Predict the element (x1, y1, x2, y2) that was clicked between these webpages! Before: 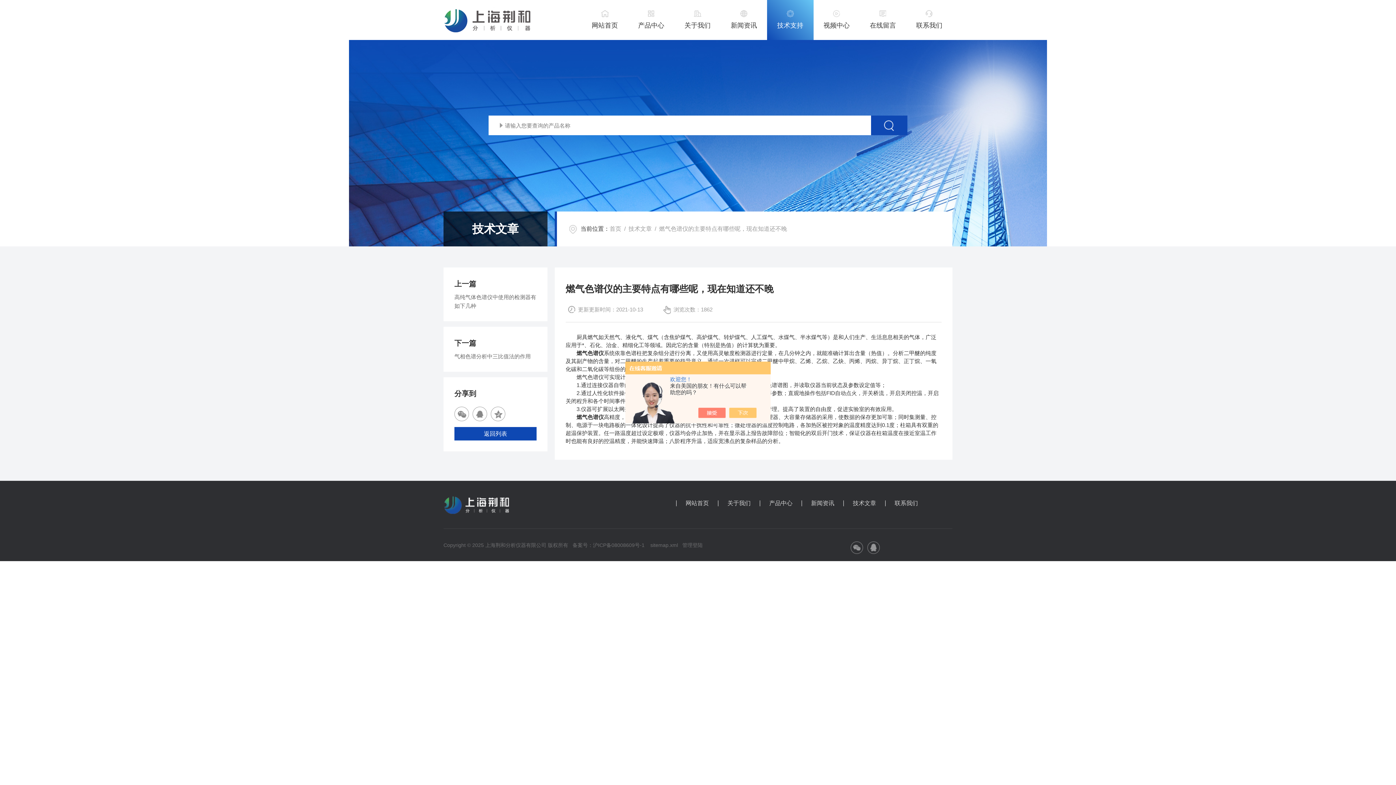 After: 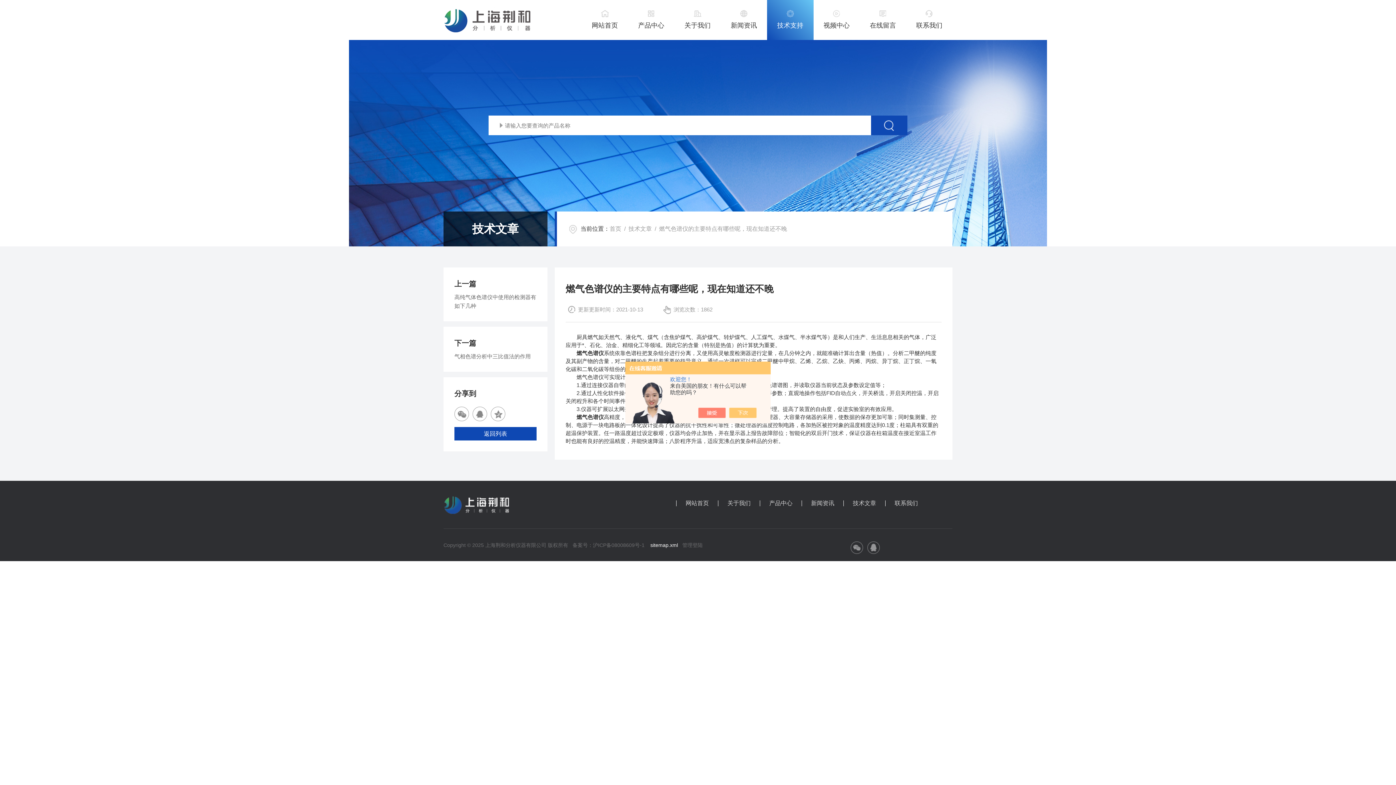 Action: label: sitemap.xml bbox: (650, 542, 678, 548)